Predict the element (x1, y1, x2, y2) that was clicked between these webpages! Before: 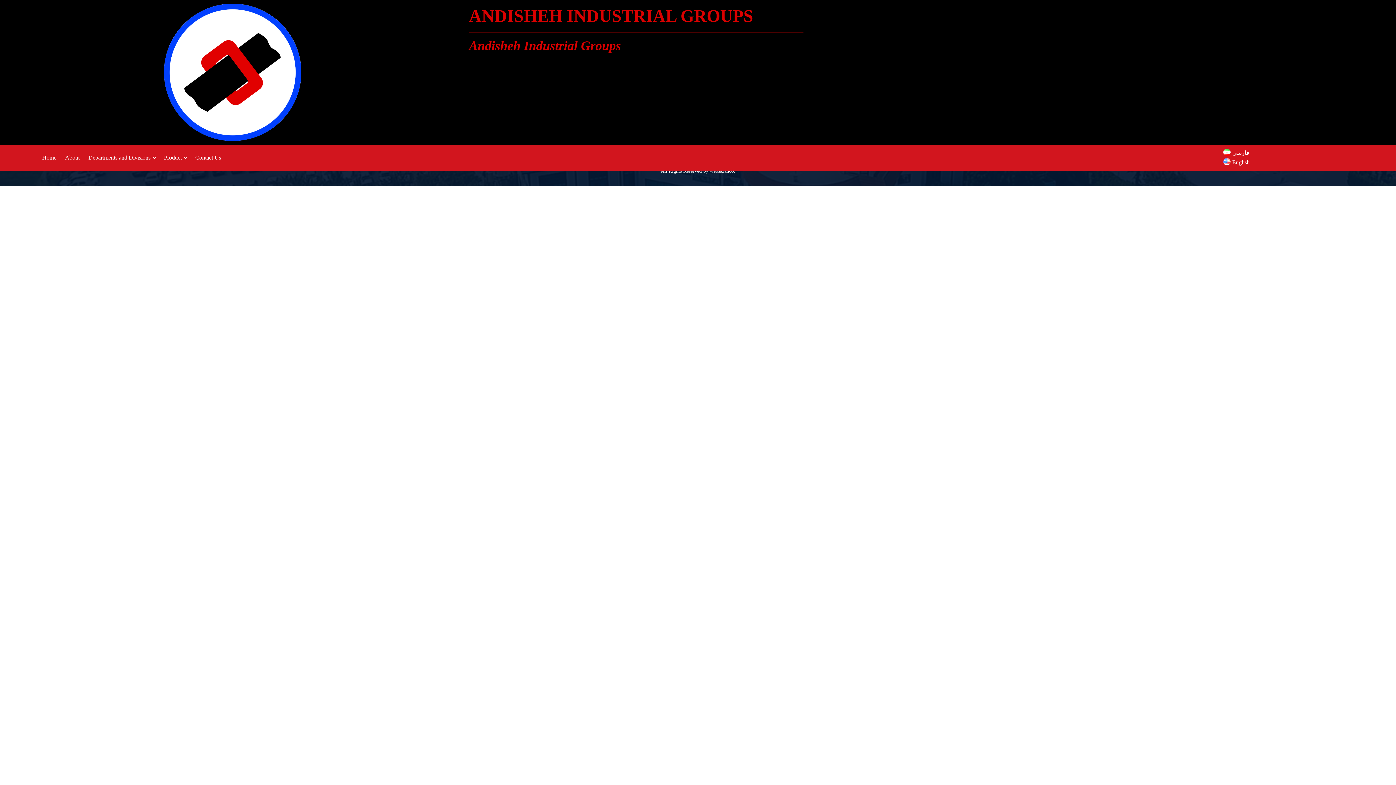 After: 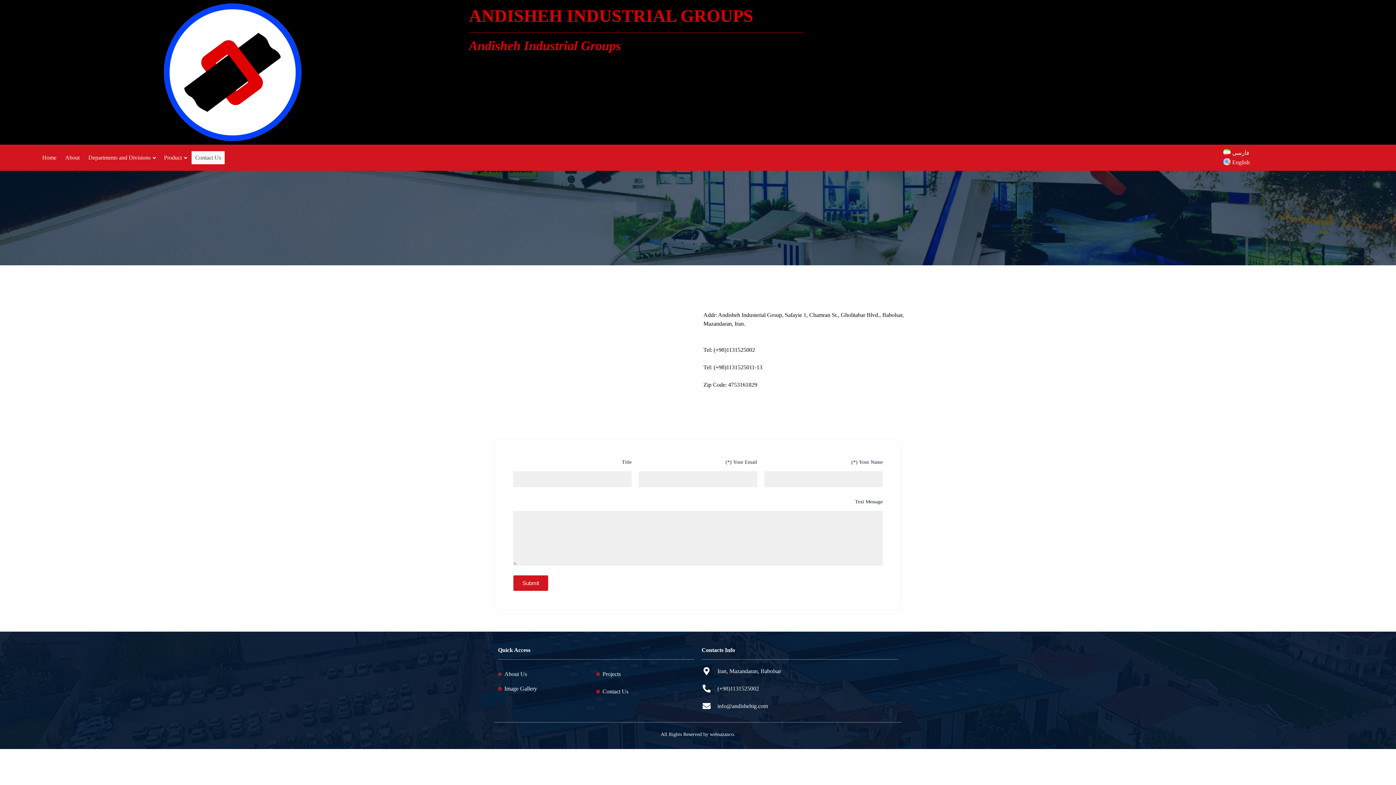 Action: label: Contact Us bbox: (191, 151, 224, 164)